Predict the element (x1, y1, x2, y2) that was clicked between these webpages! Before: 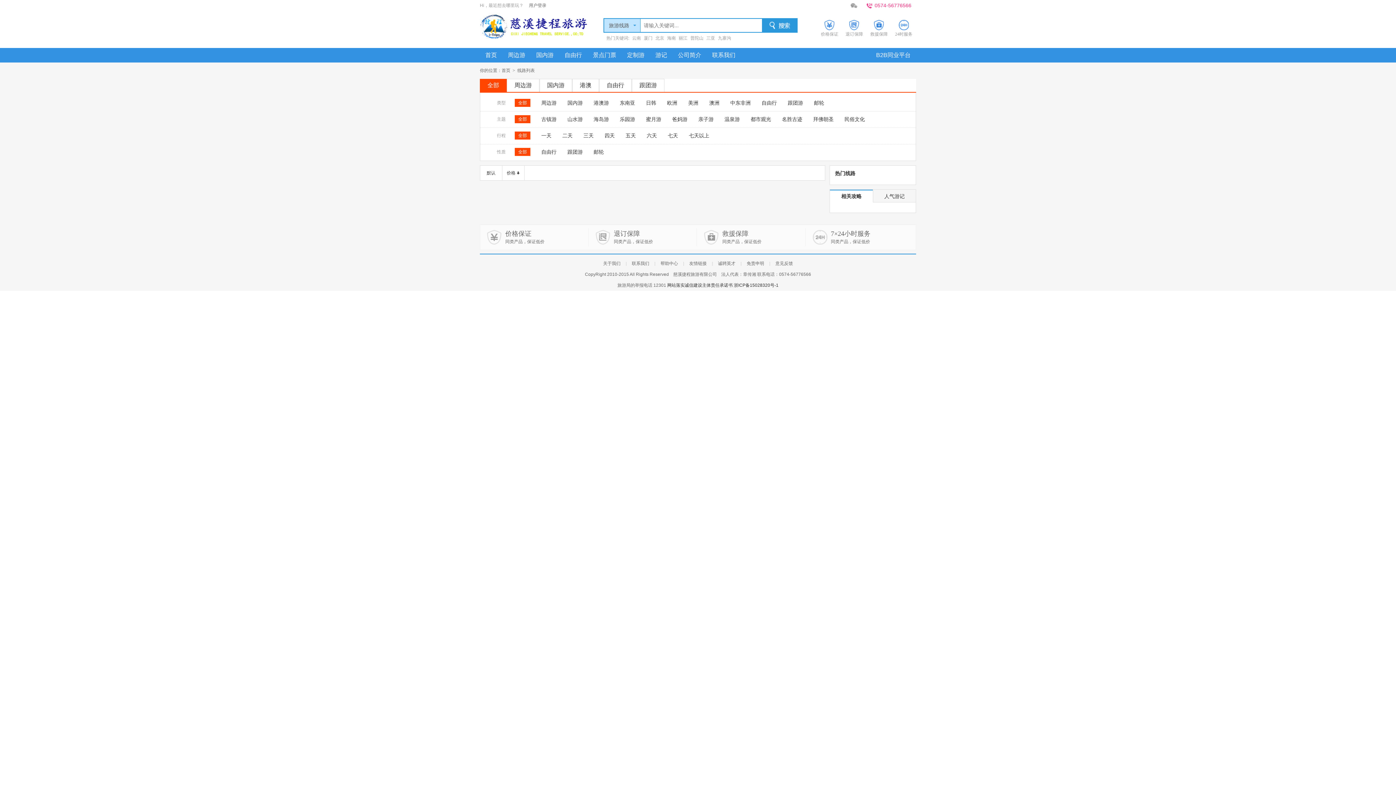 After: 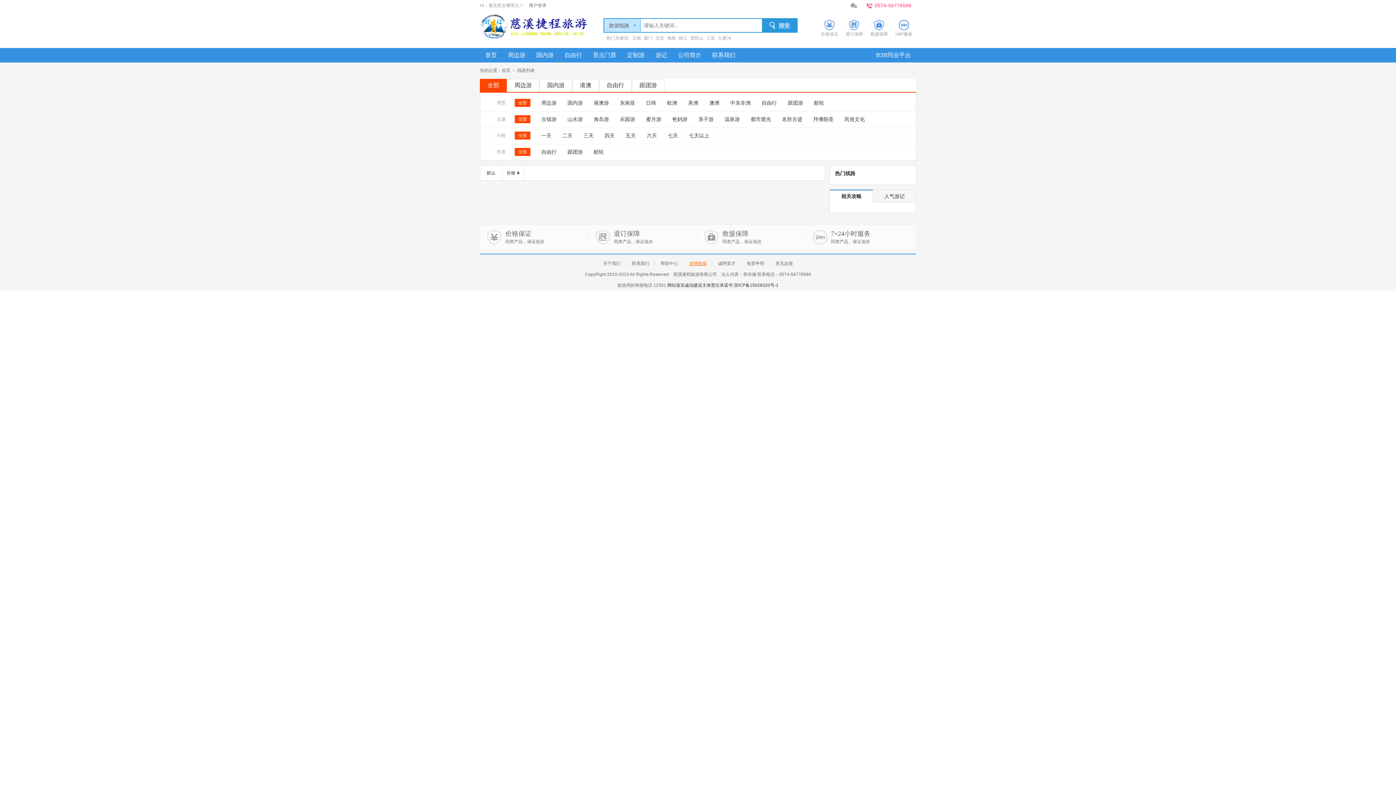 Action: label: 友情链接 bbox: (684, 261, 712, 266)